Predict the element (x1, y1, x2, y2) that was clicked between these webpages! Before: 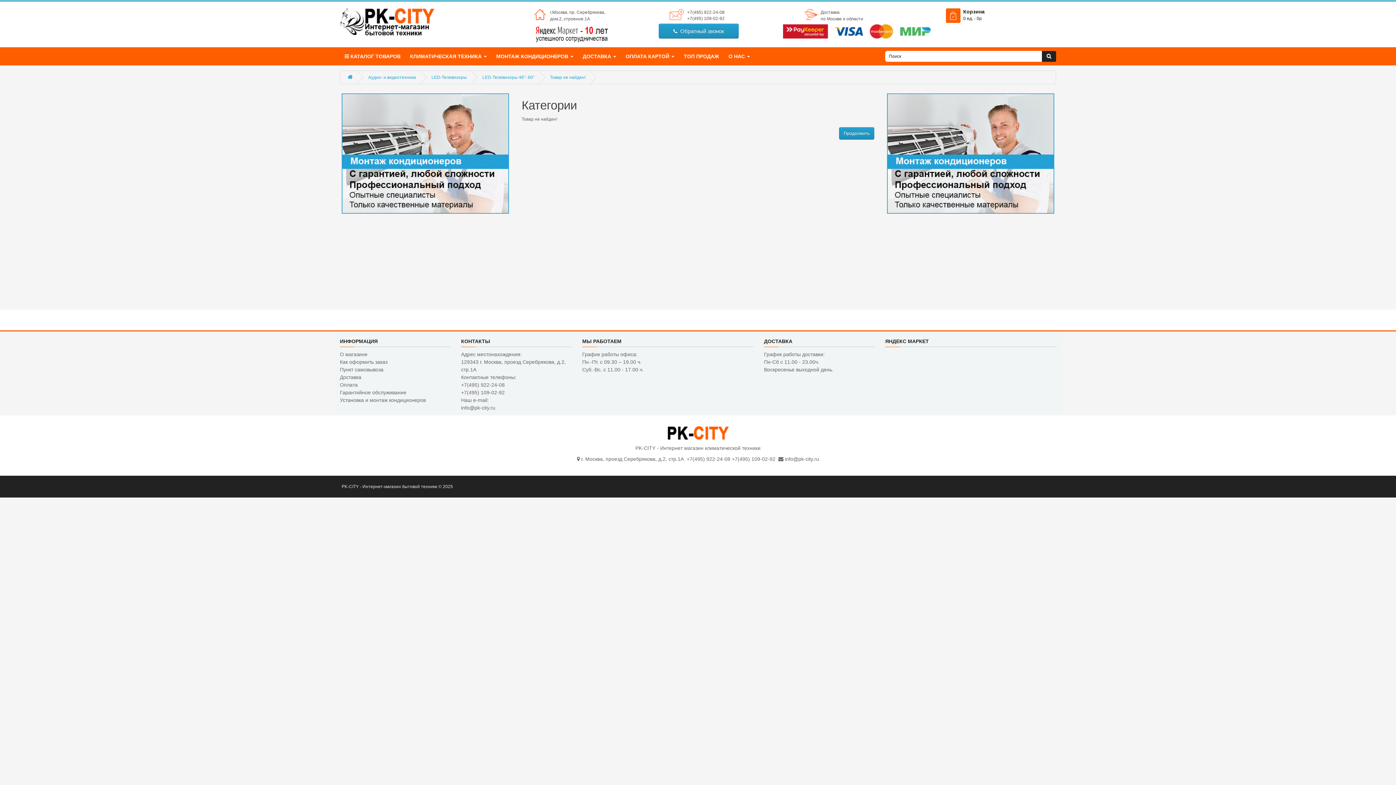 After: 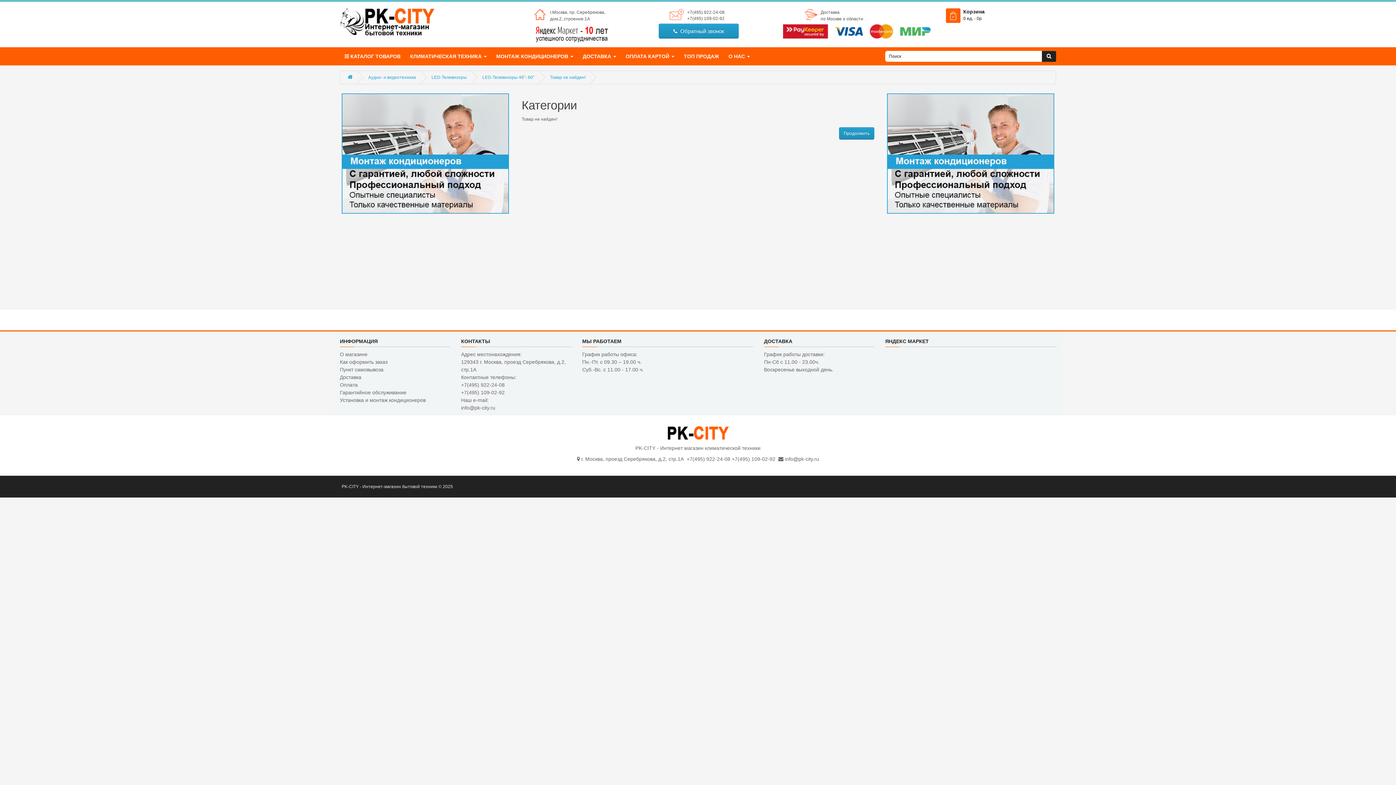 Action: label: Товар не найден! bbox: (550, 74, 585, 80)